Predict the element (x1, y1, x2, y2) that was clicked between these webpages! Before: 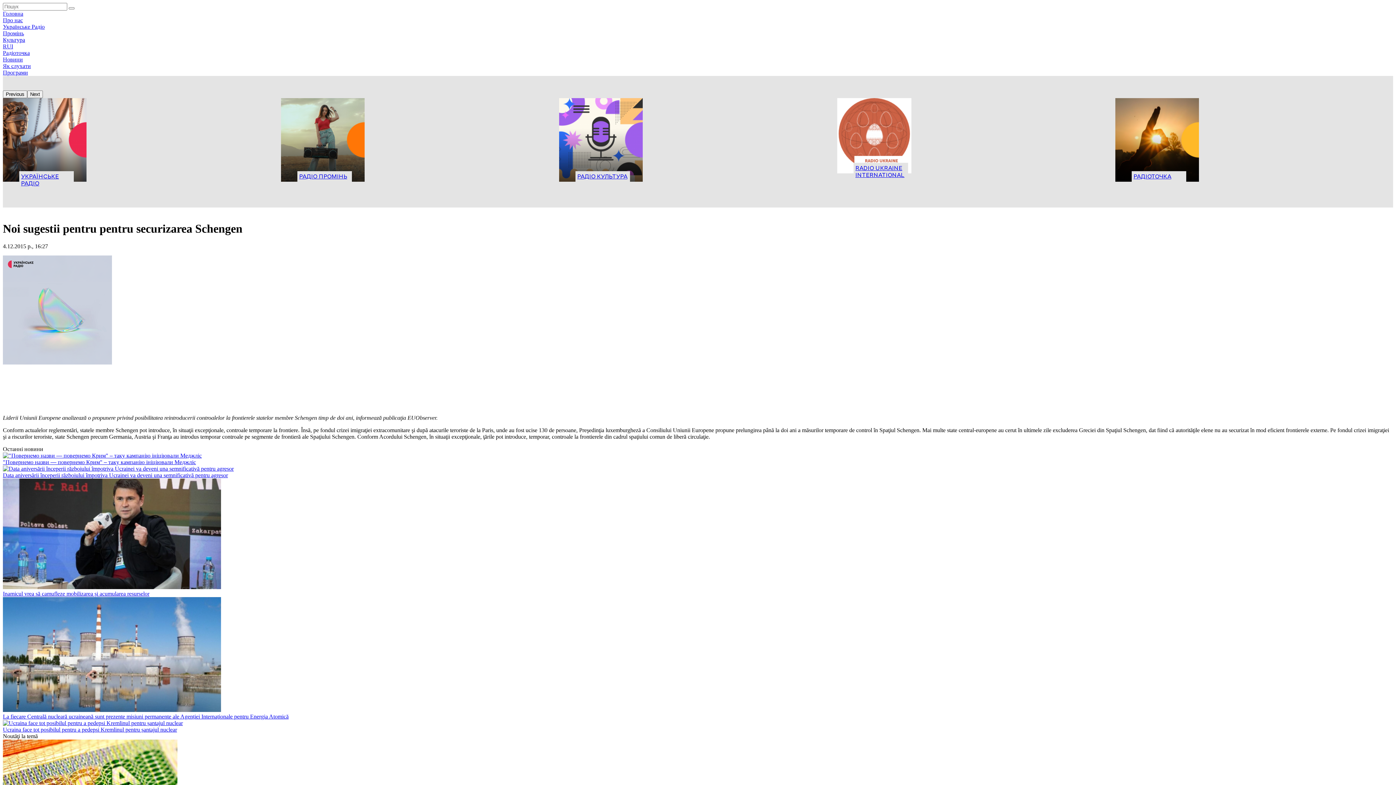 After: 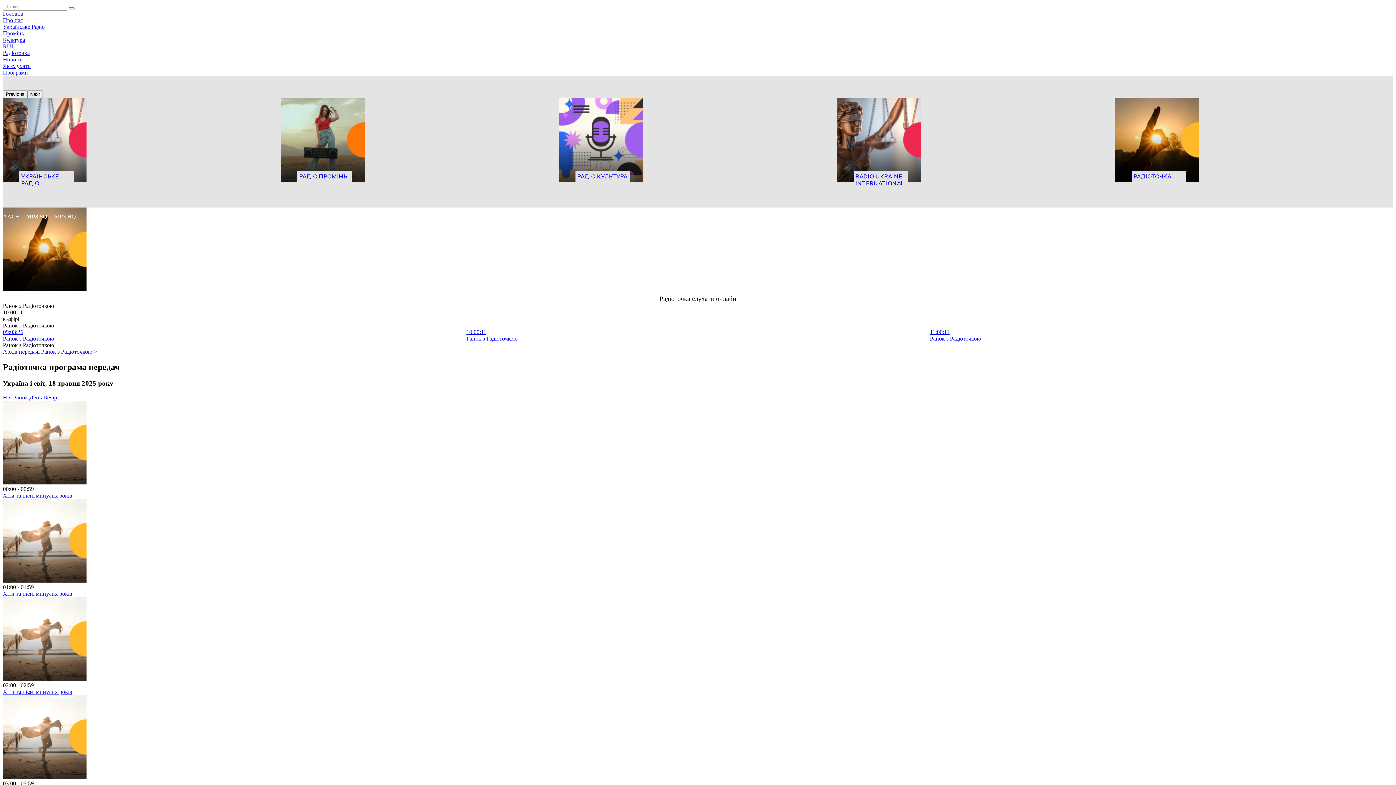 Action: label: РАДІОТОЧКА bbox: (1115, 98, 1393, 192)